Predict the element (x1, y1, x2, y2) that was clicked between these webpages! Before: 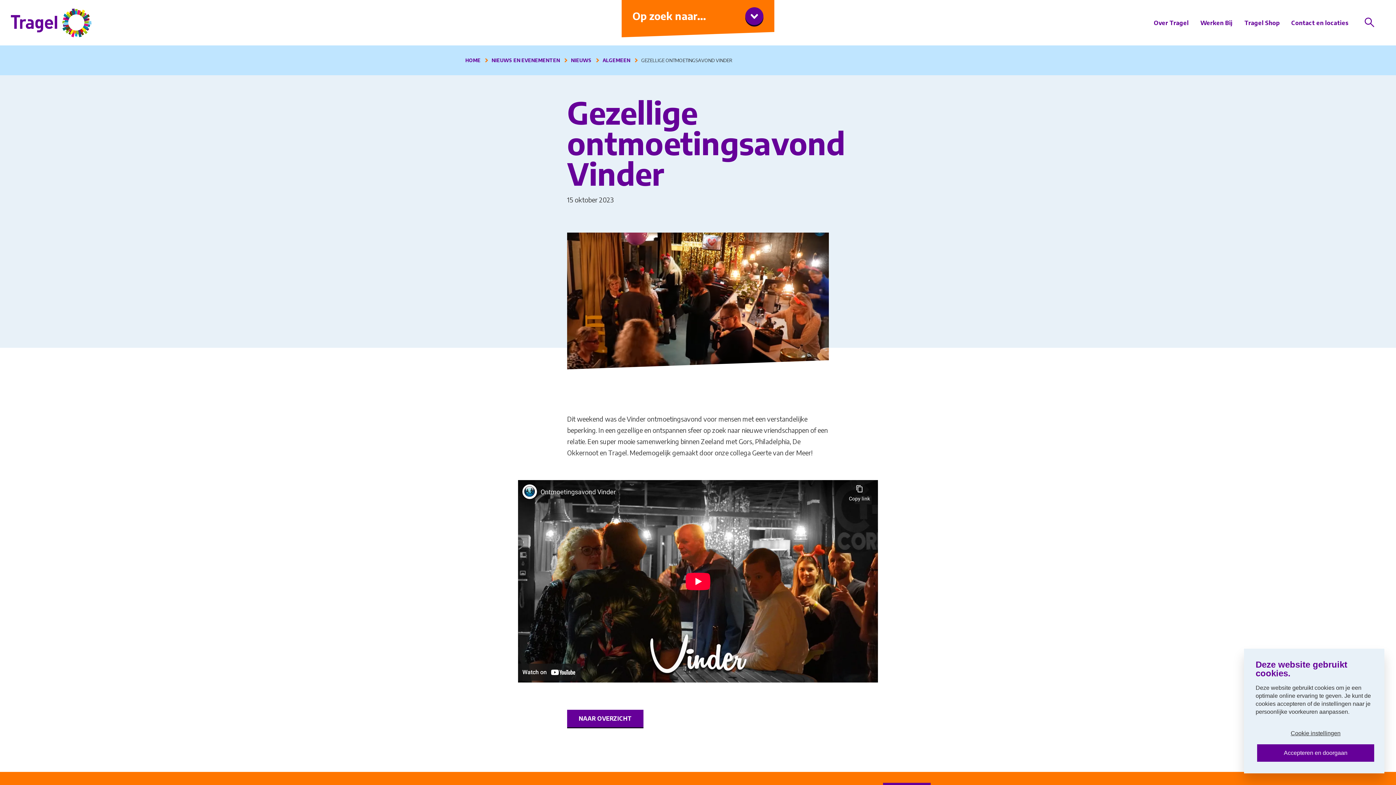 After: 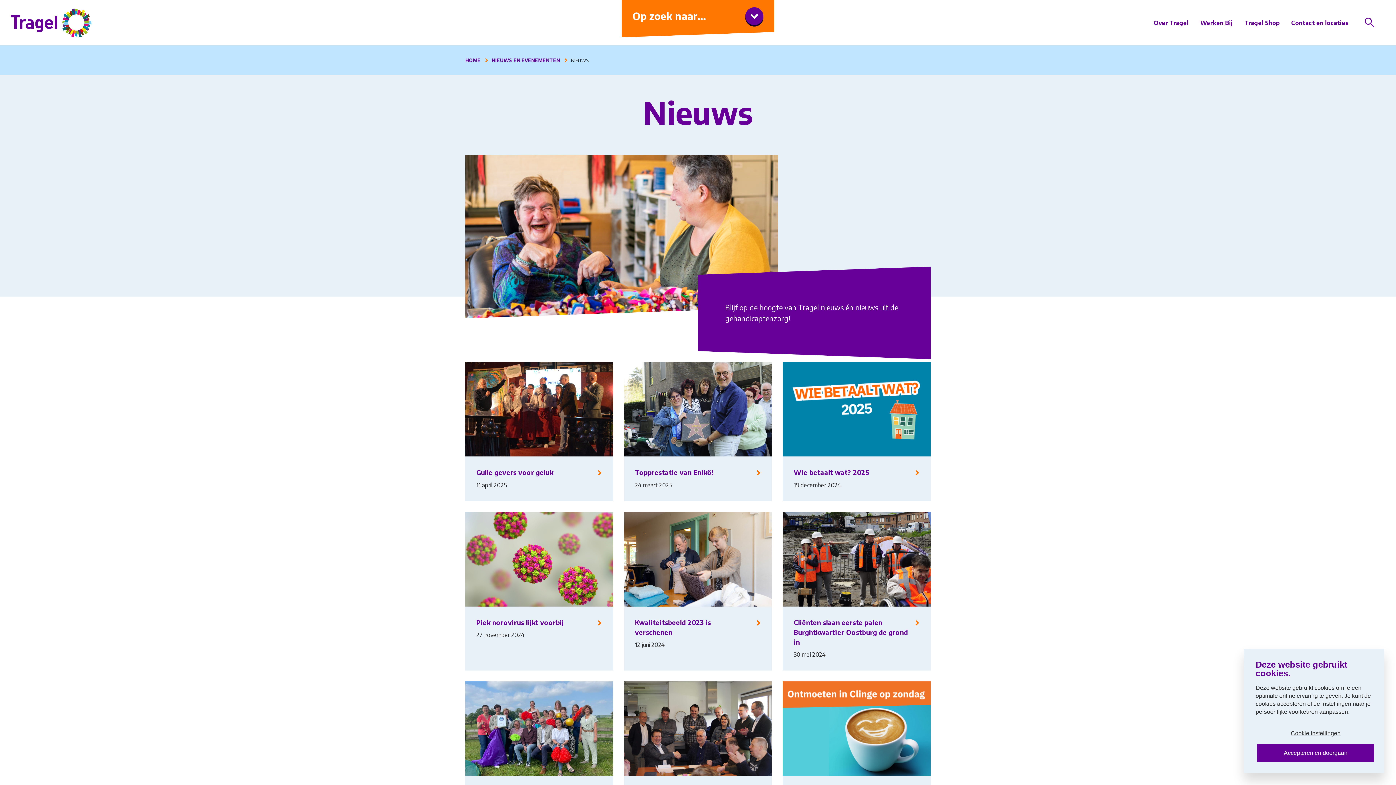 Action: bbox: (571, 57, 602, 63) label: NIEUWS